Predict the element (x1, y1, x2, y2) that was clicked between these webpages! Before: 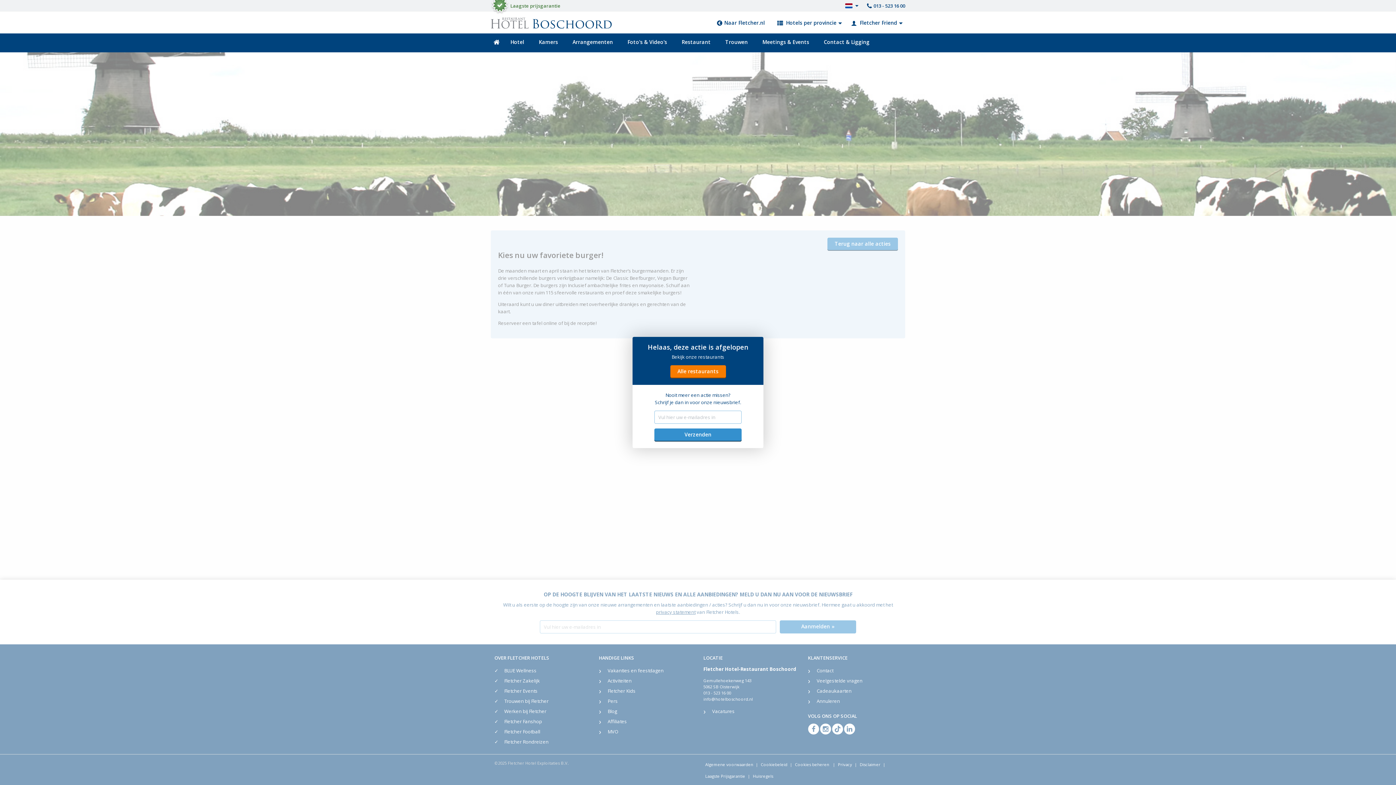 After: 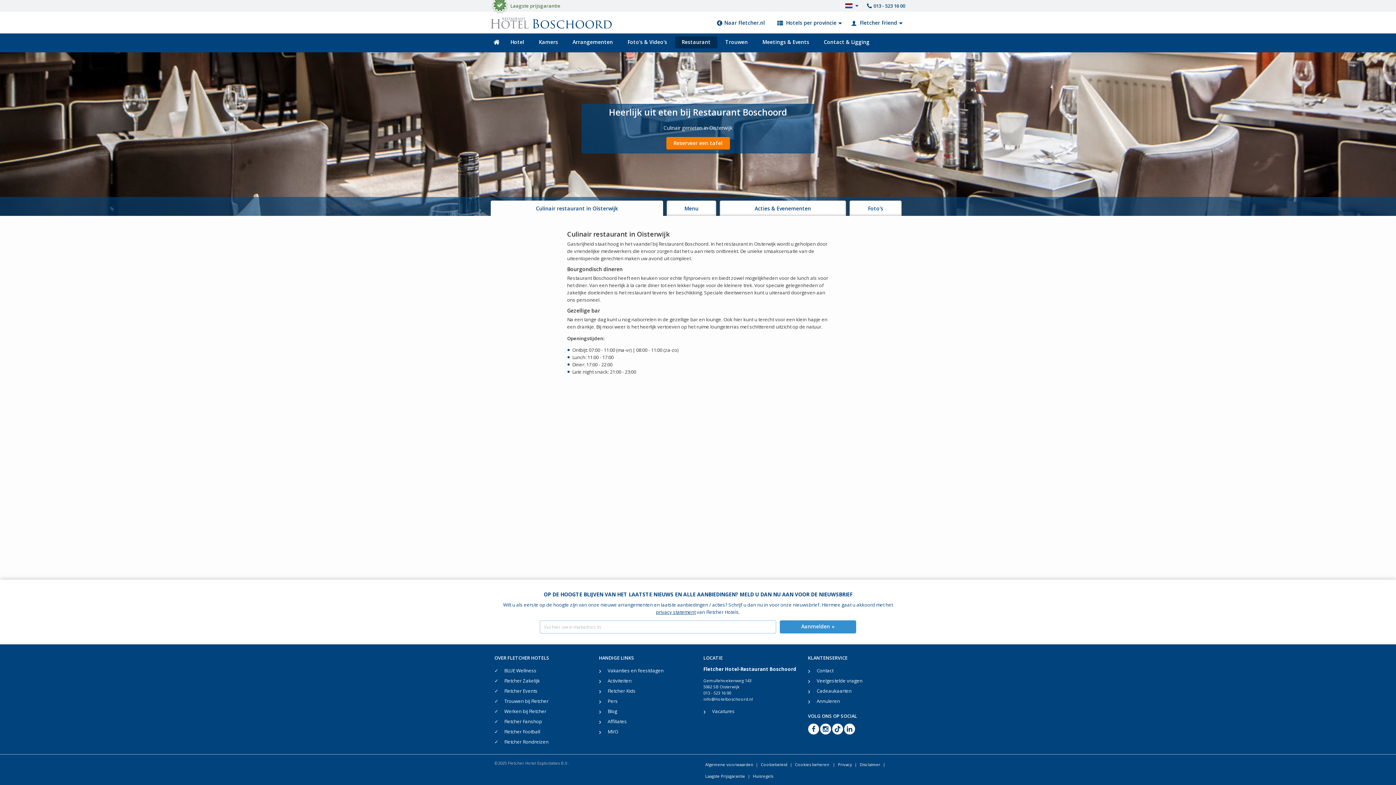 Action: label: Restaurant bbox: (675, 36, 717, 48)